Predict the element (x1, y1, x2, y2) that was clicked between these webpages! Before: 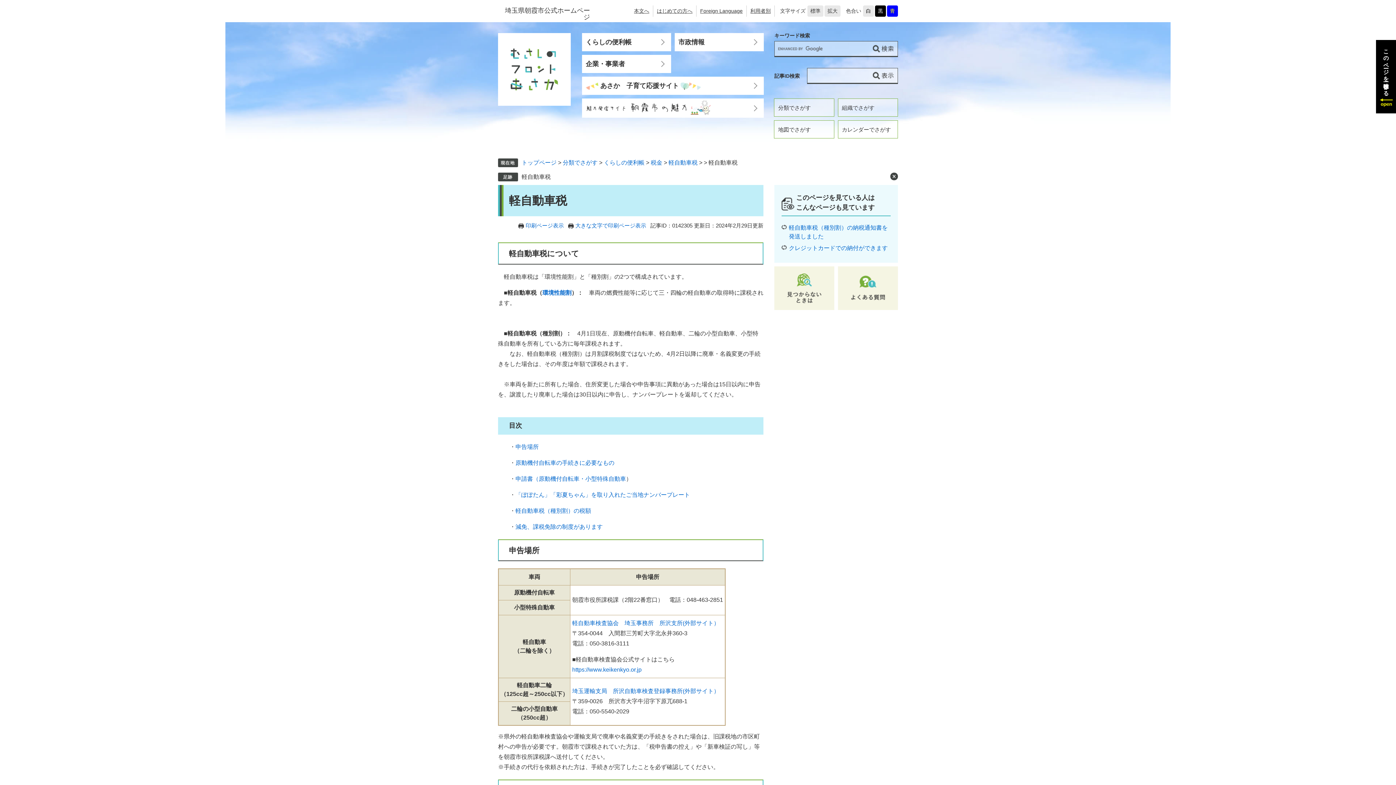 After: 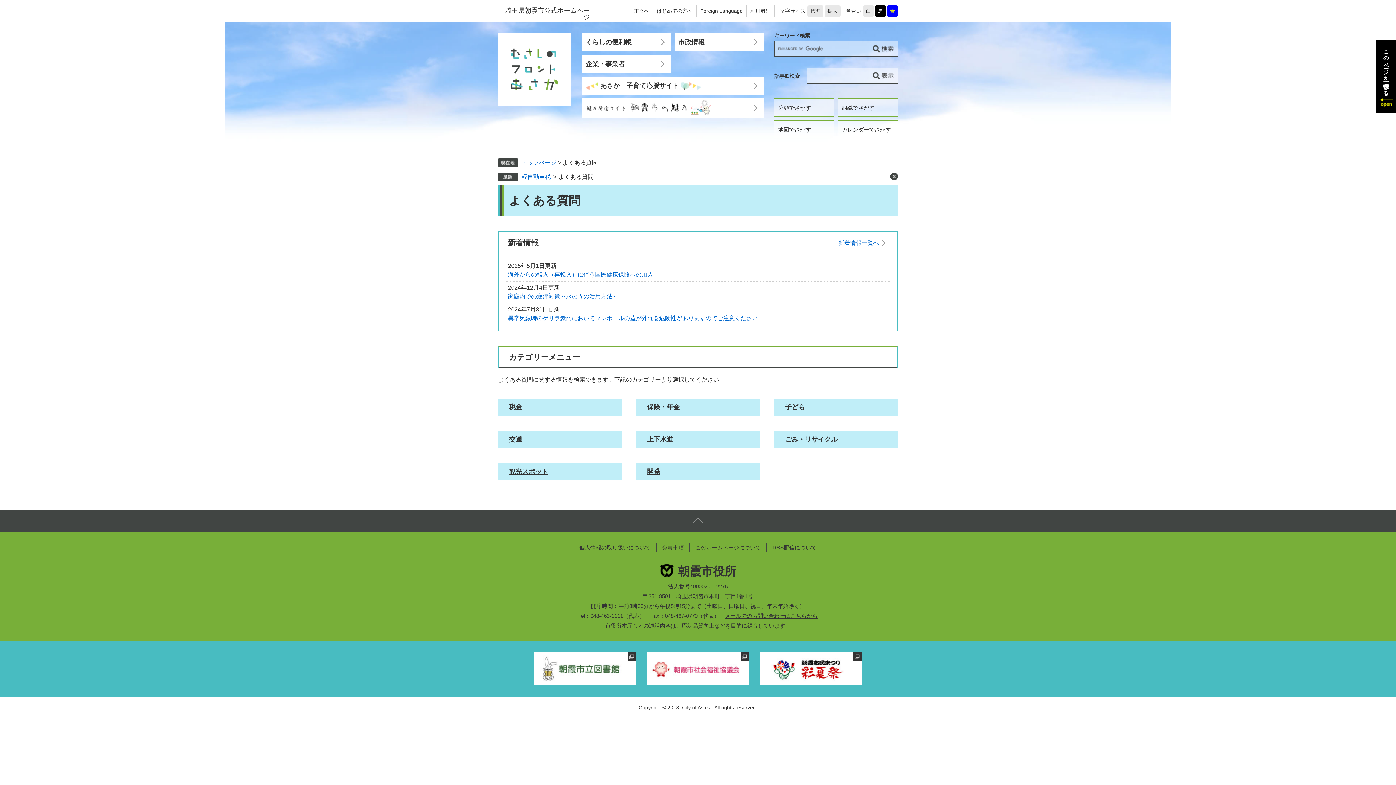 Action: bbox: (838, 305, 898, 311)